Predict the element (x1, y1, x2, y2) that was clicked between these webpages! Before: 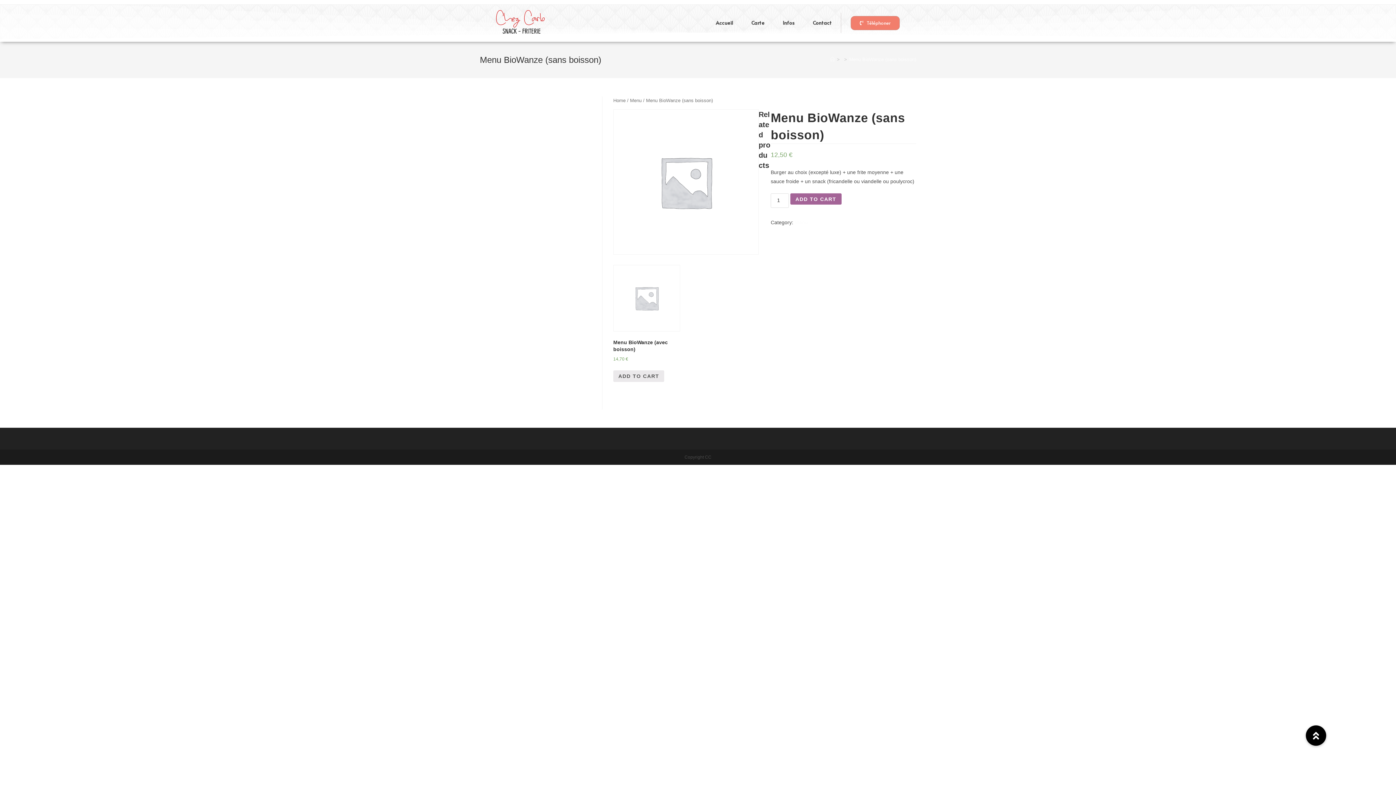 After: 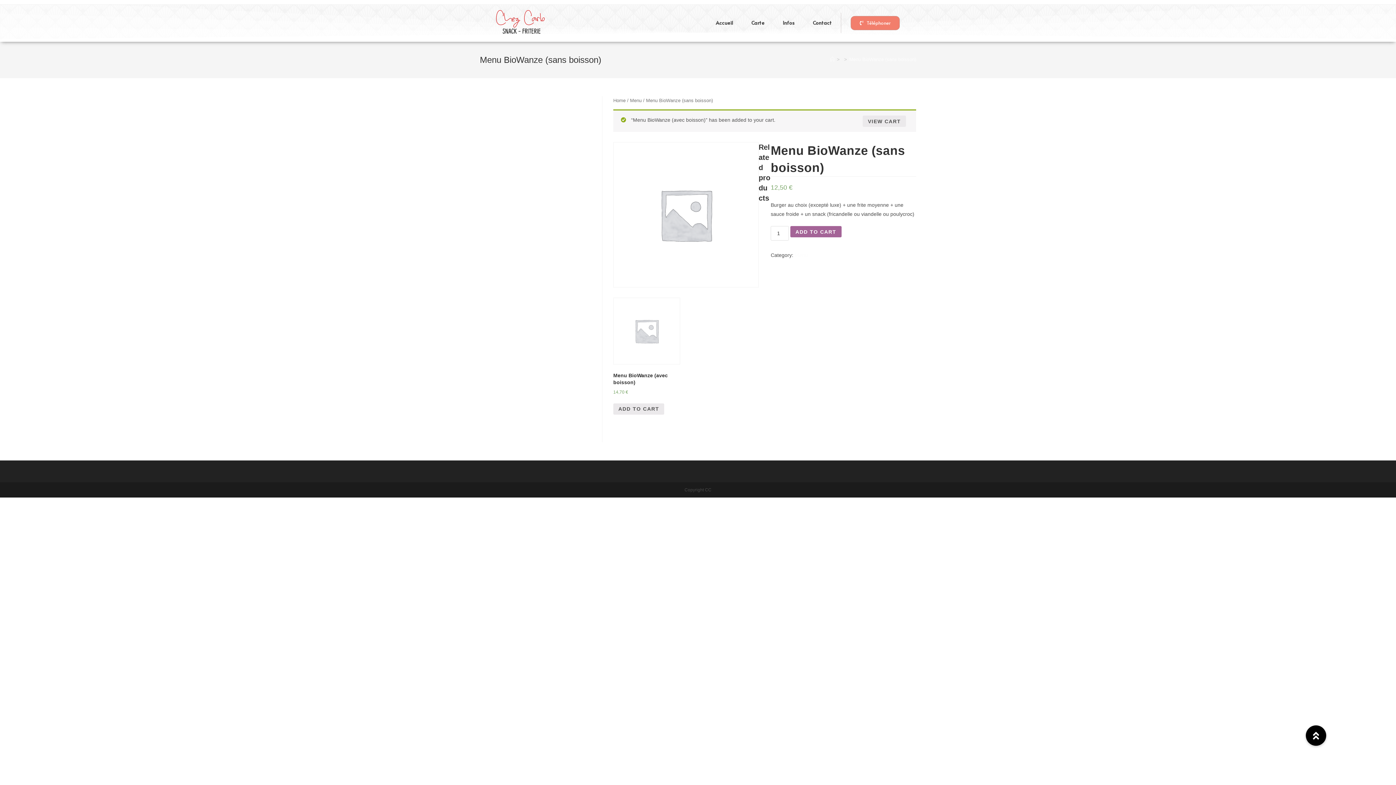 Action: bbox: (613, 370, 664, 382) label: Add “Menu BioWanze (avec boisson)” to your cart